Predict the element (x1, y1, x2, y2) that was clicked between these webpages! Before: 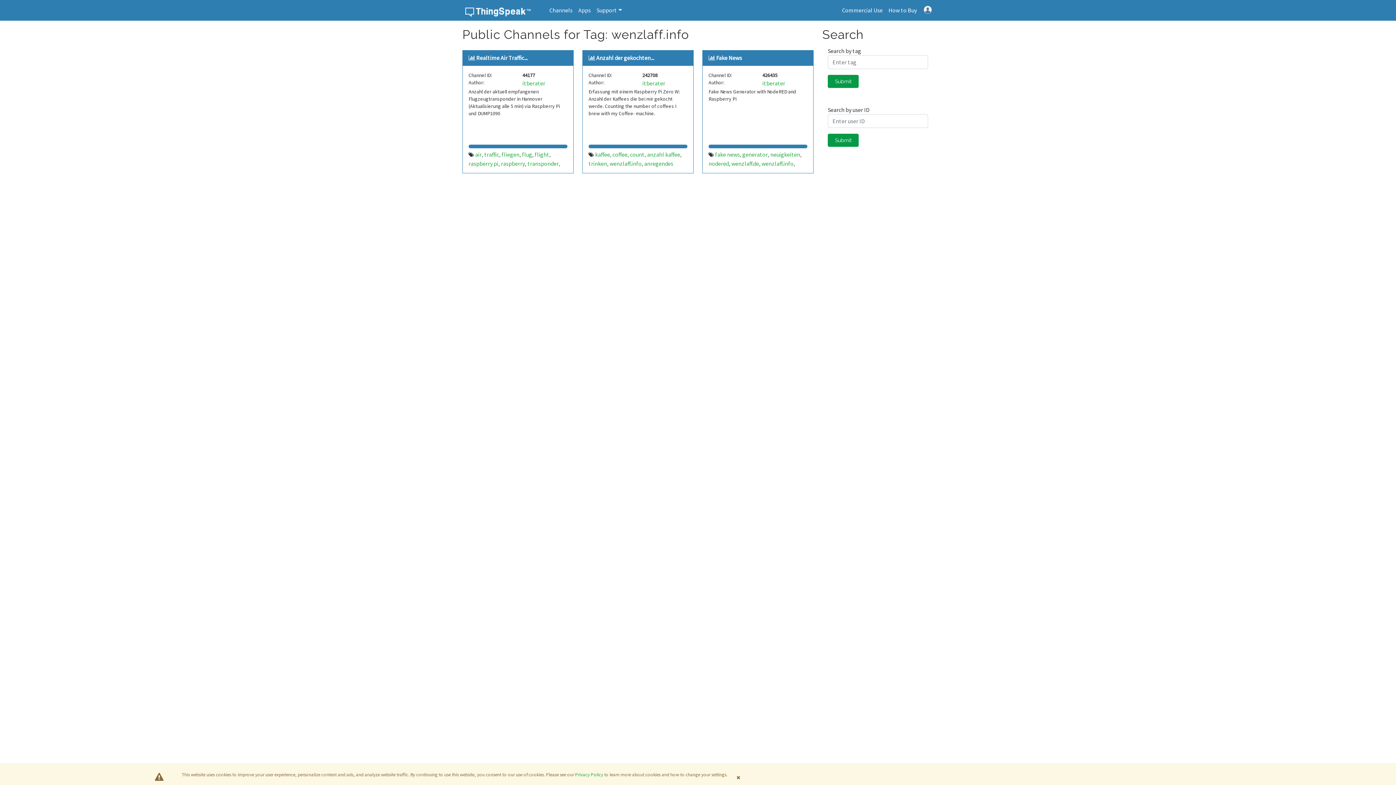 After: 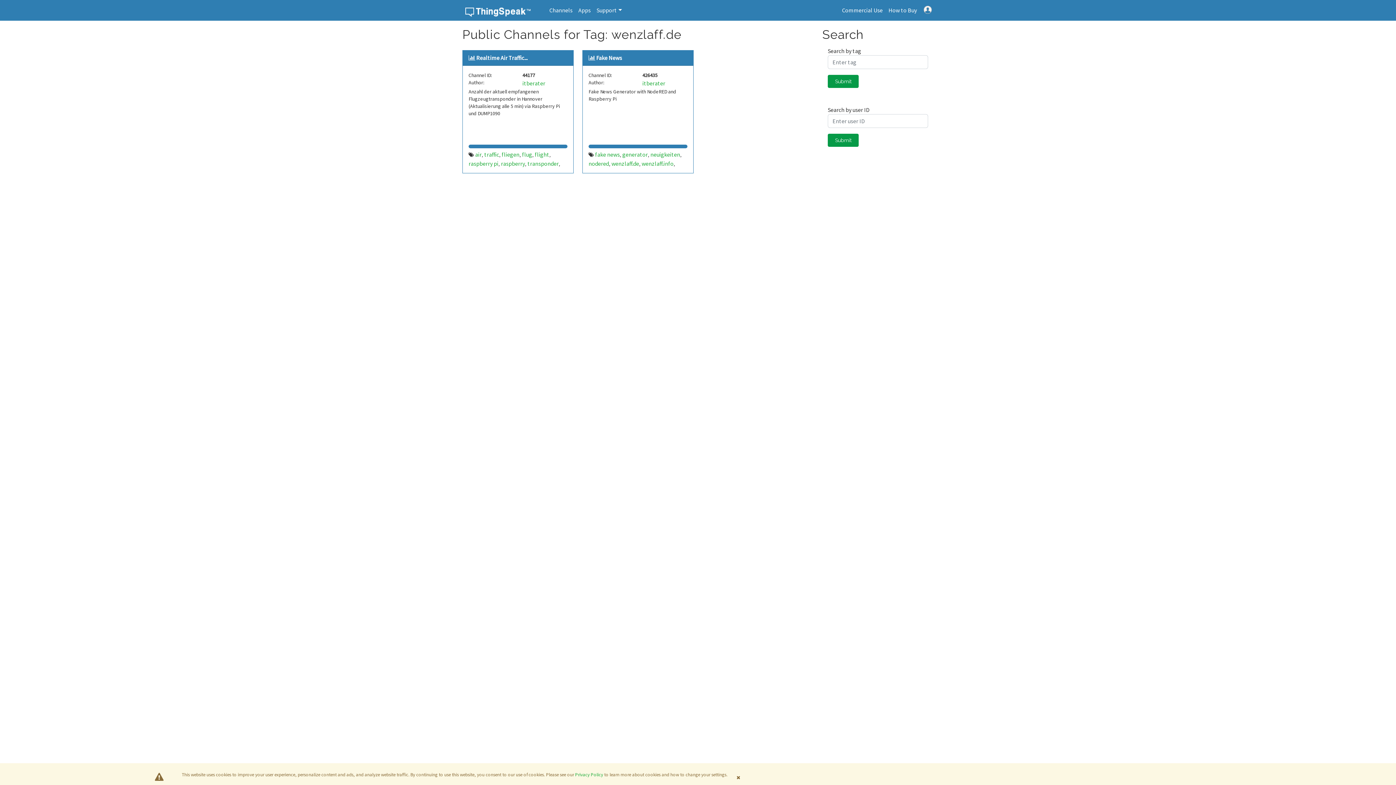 Action: bbox: (731, 160, 759, 167) label: wenzlaff.de